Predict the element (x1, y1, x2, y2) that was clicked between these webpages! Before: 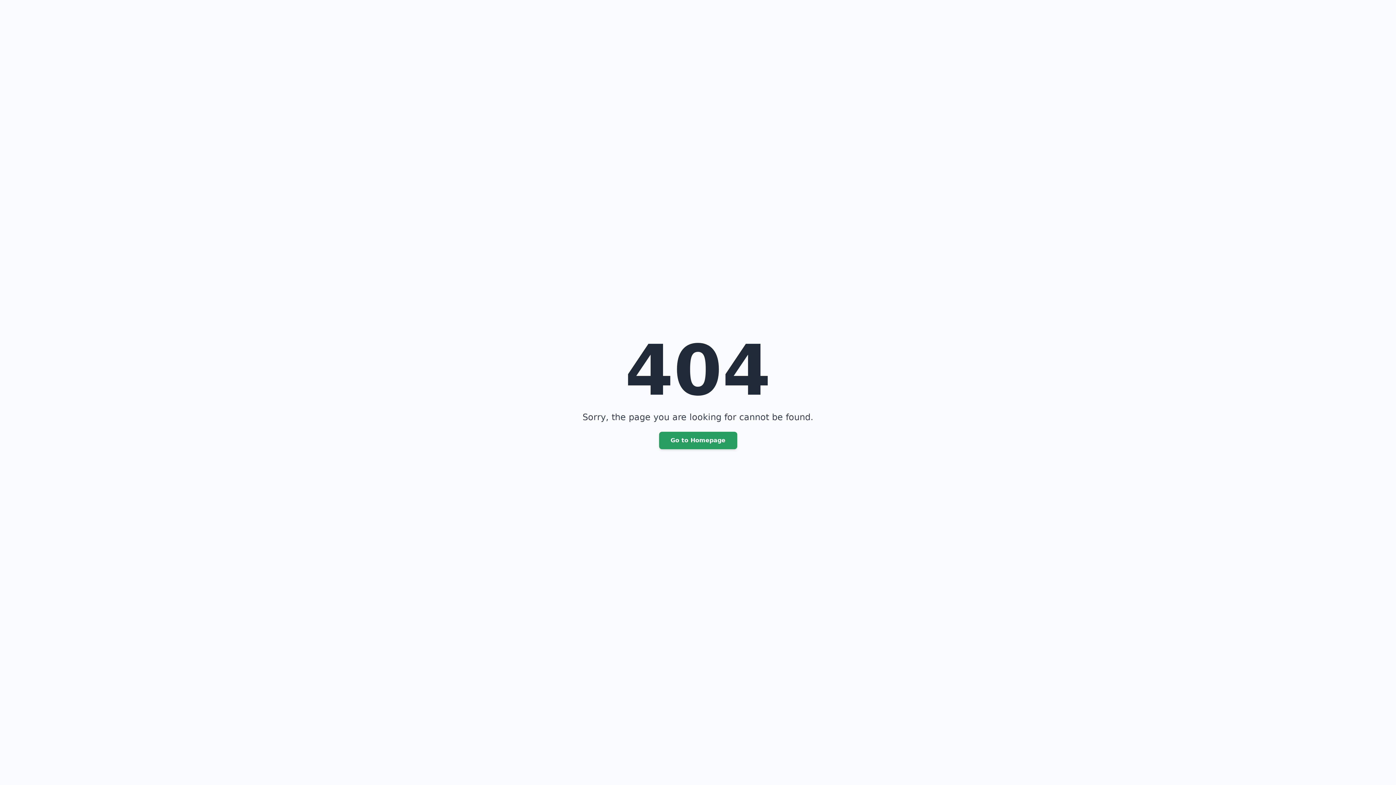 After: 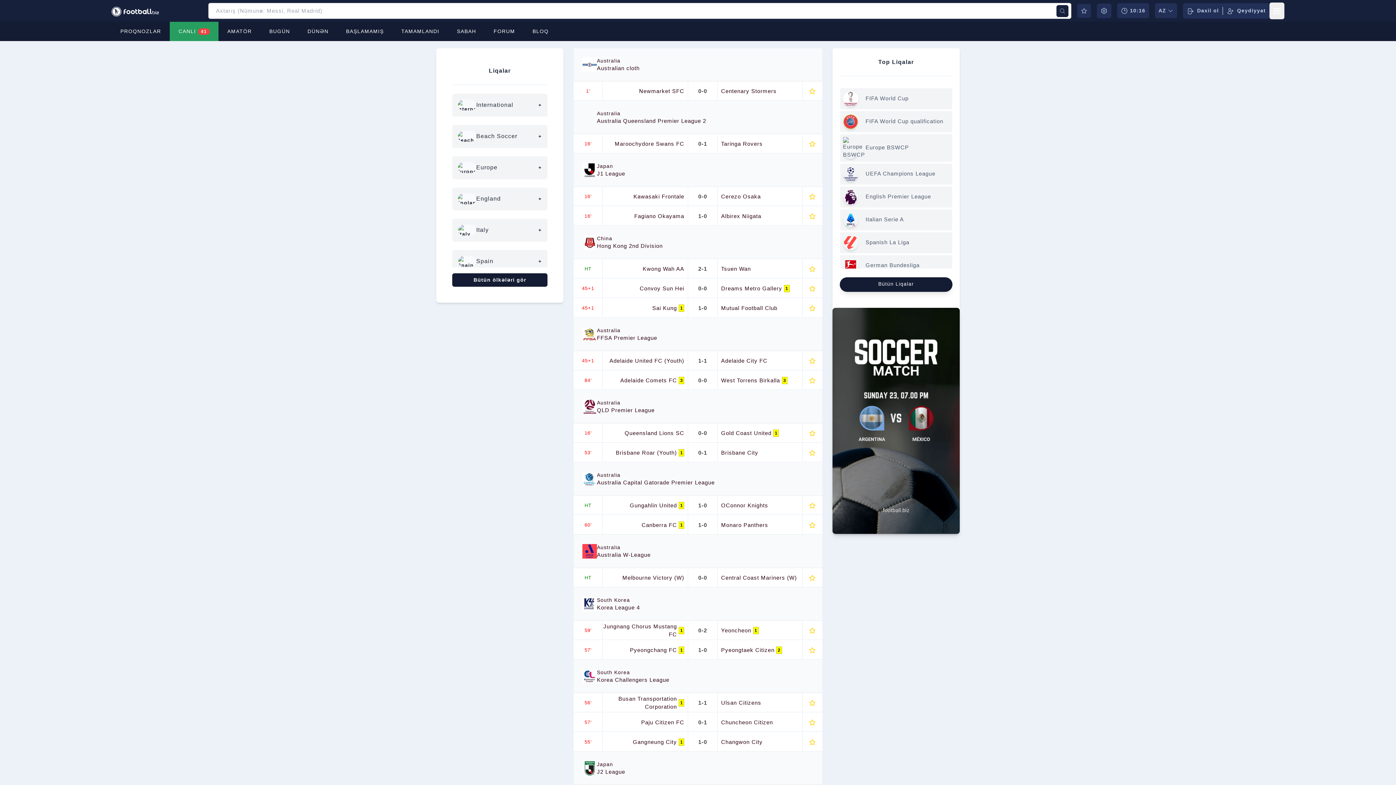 Action: label: Go to Homepage bbox: (659, 432, 737, 449)